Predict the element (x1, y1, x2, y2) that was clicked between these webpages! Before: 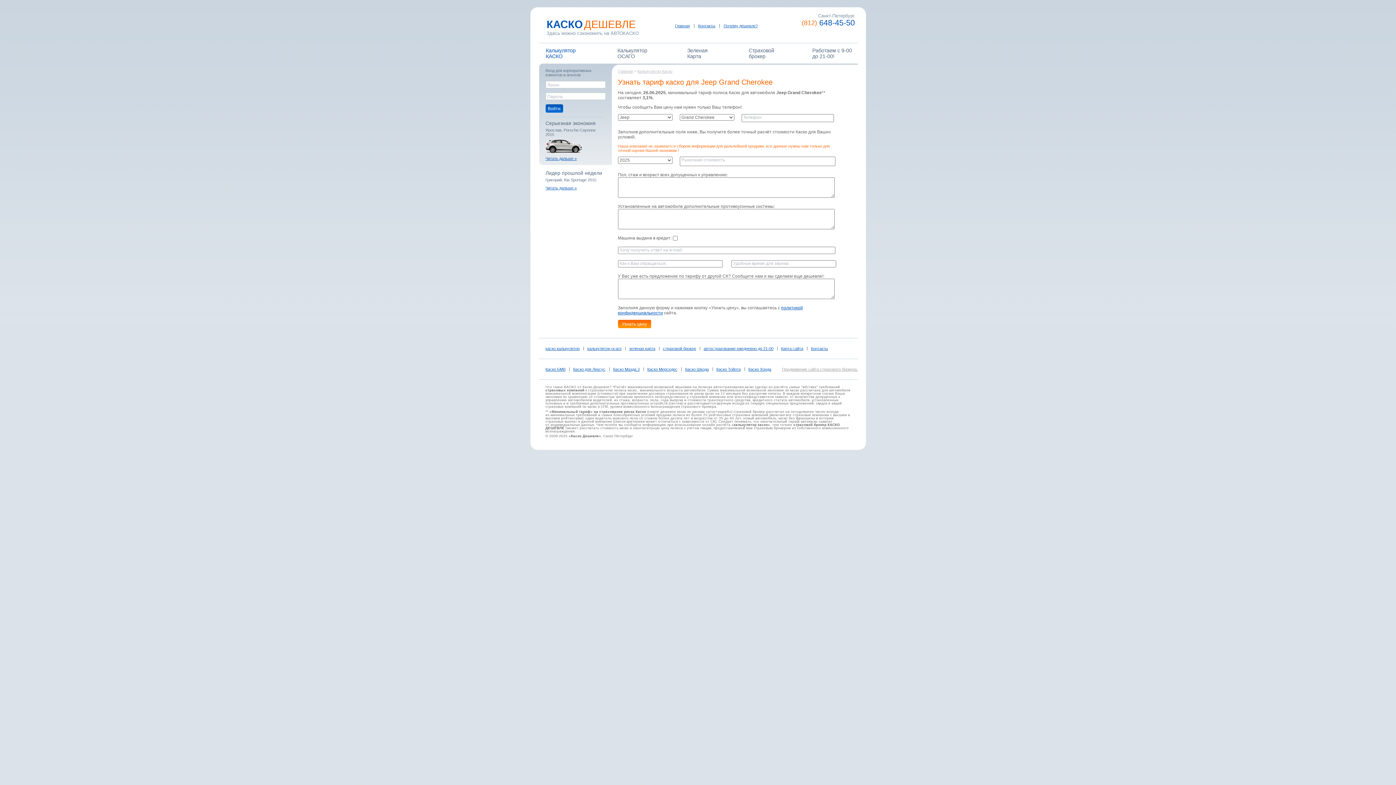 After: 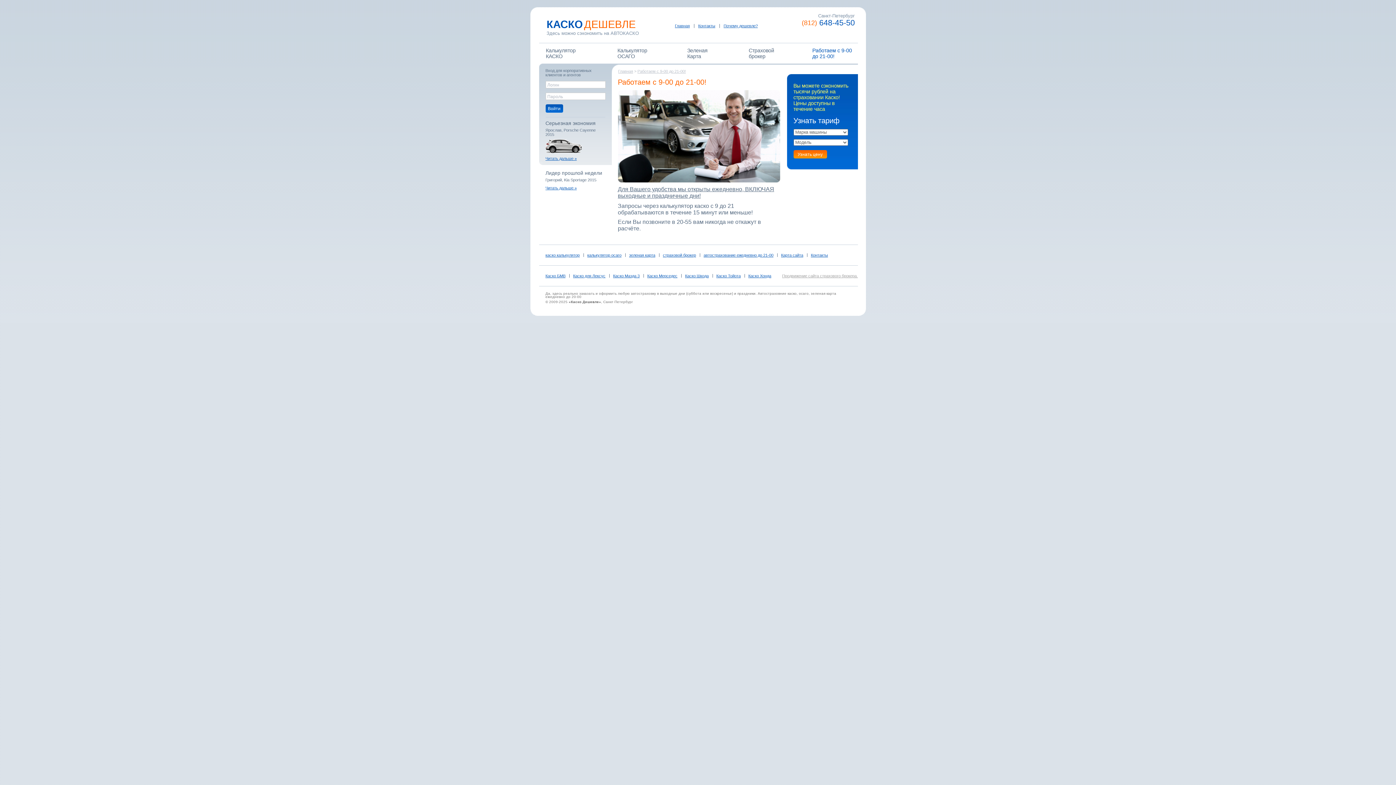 Action: label: автострахование ежедневно до 21-00 bbox: (703, 346, 773, 350)